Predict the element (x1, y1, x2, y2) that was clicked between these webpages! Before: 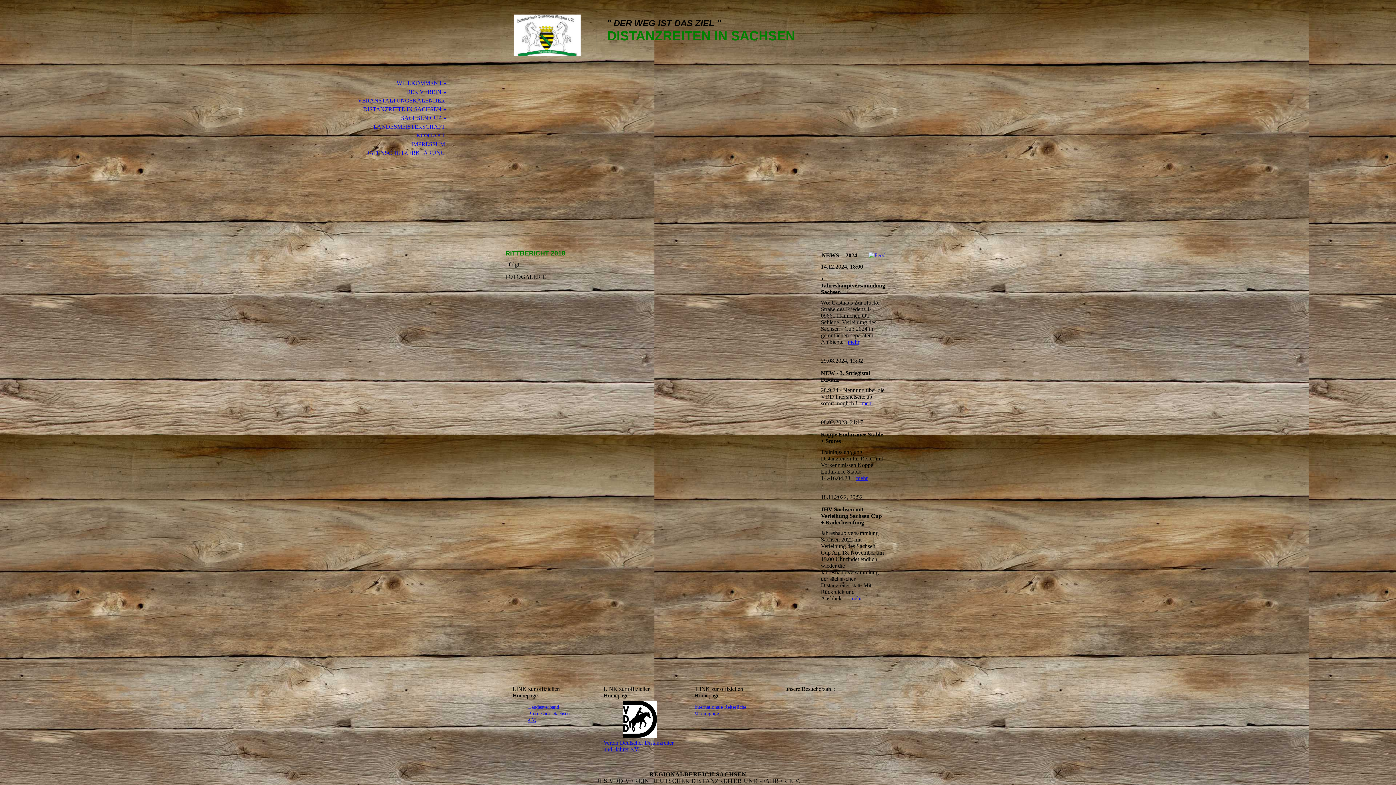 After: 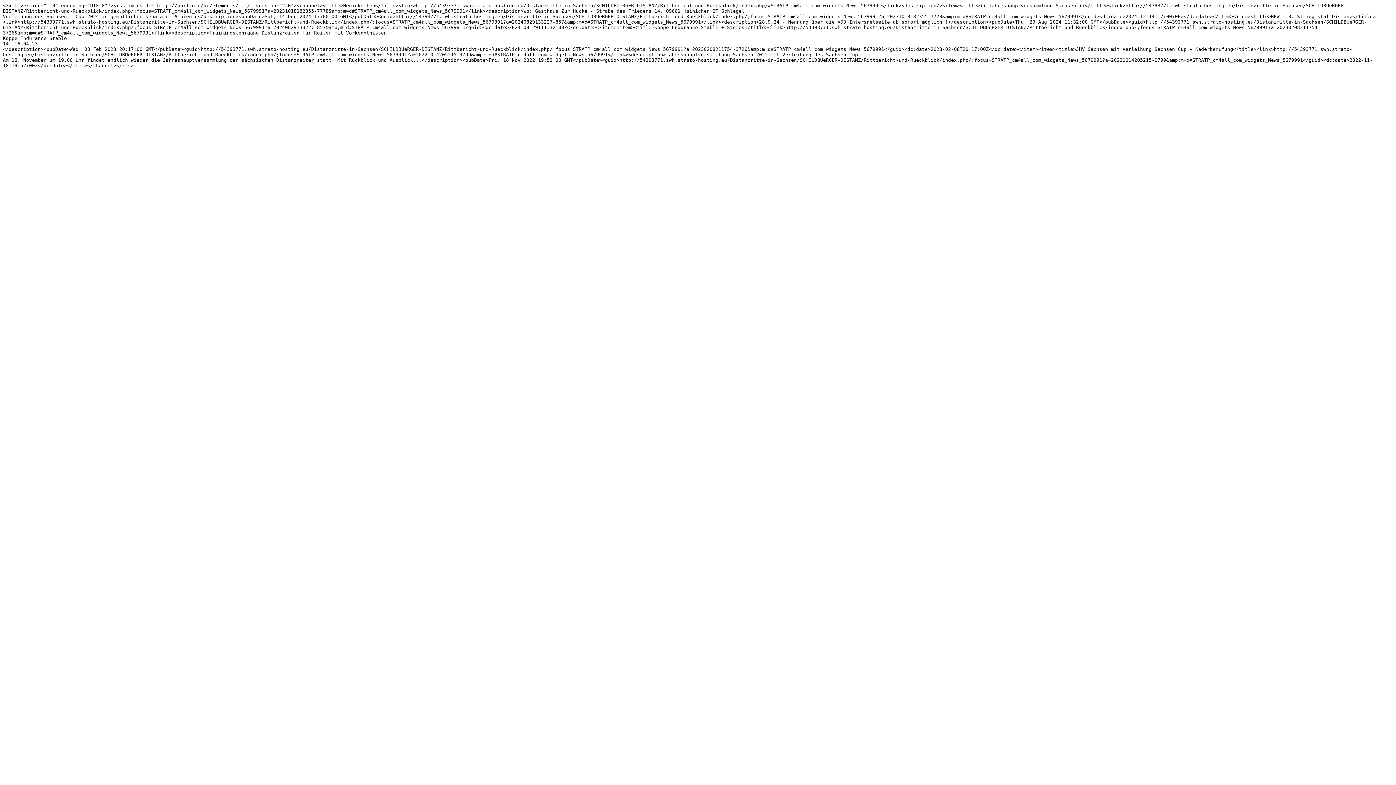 Action: bbox: (868, 252, 885, 258)